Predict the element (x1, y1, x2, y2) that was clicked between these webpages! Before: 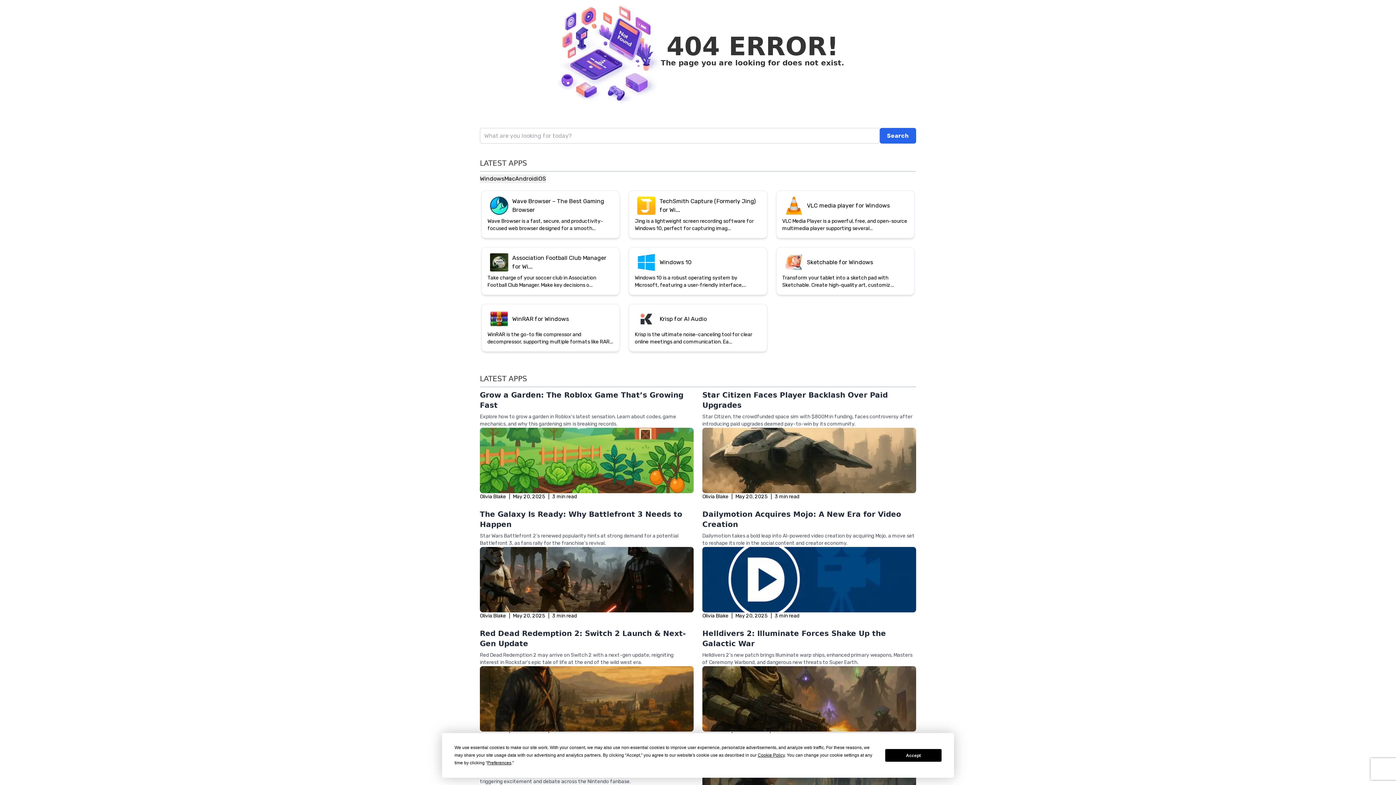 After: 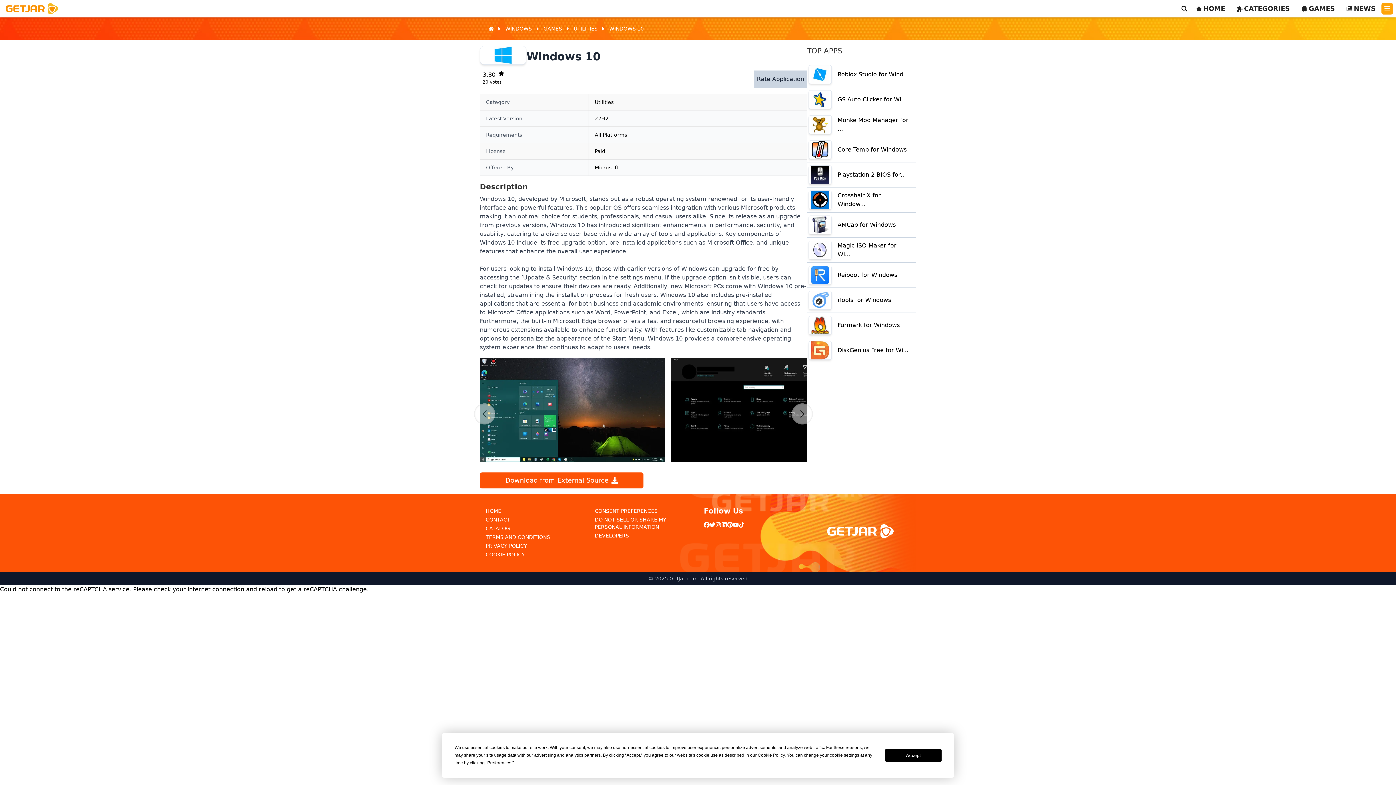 Action: bbox: (627, 245, 768, 296) label: Windows 10
Windows 10 is a robust operating system by Microsoft, featuring a user-friendly interface,...